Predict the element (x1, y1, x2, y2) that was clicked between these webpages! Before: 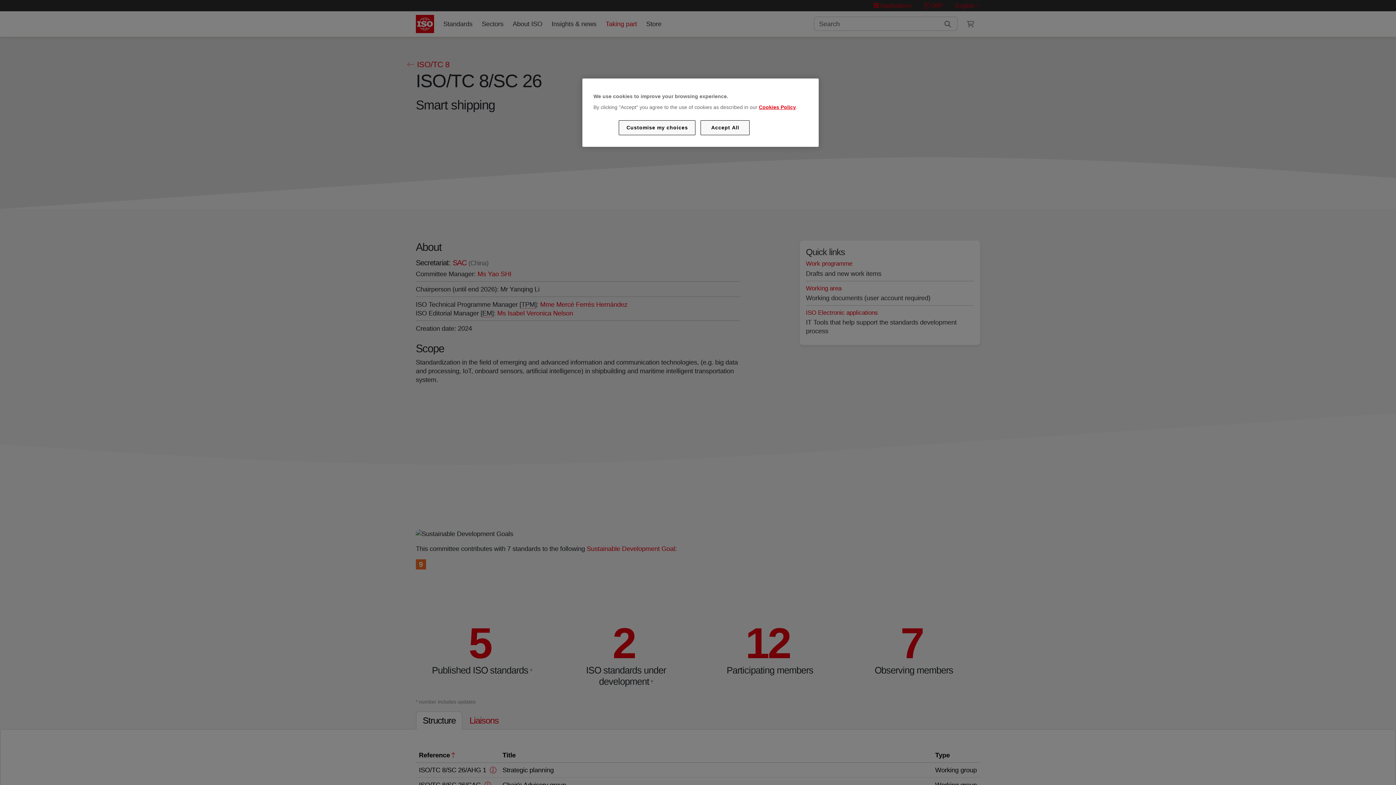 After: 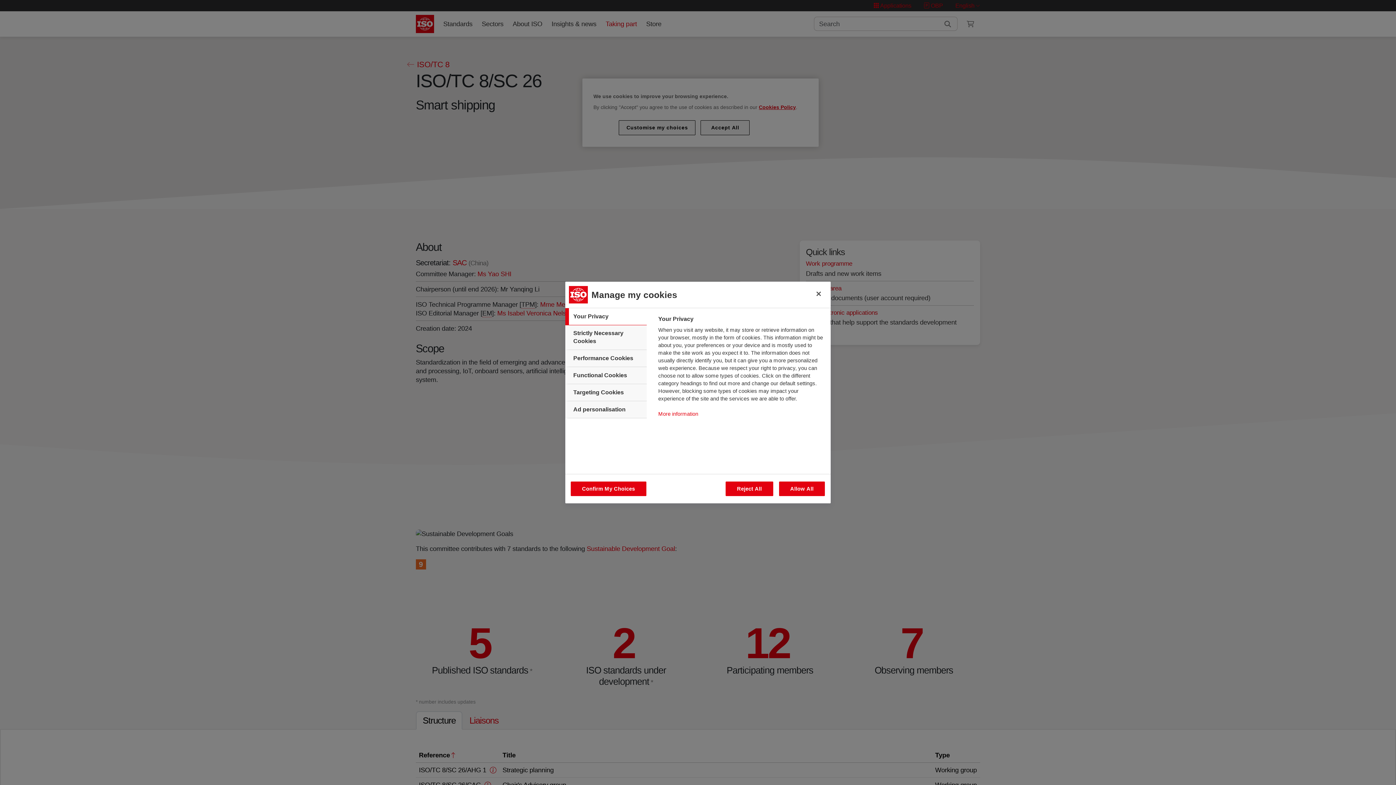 Action: bbox: (619, 120, 695, 135) label: Customise my choices